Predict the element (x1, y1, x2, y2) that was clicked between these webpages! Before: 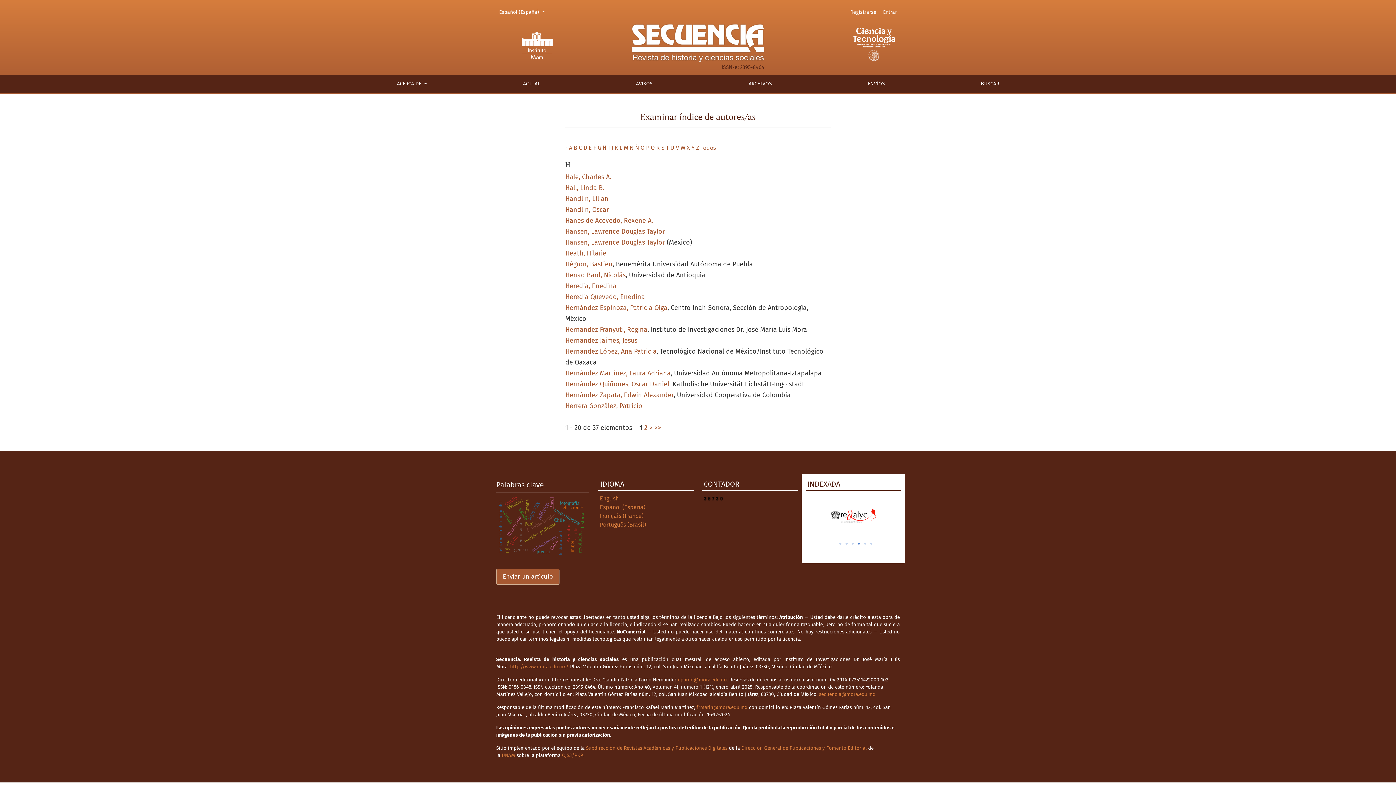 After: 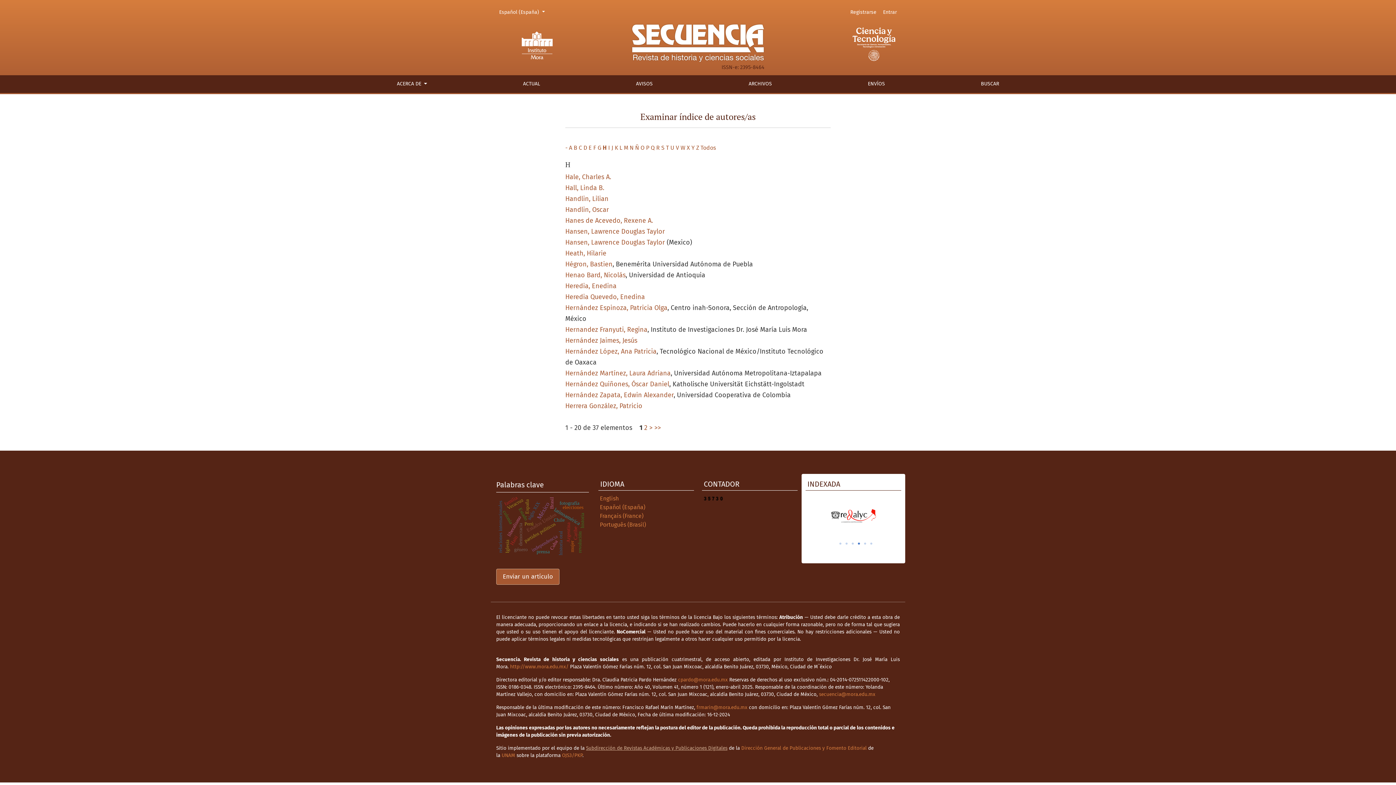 Action: label: Subdirección de Revistas Académicas y Publicaciones Digitales bbox: (586, 745, 727, 751)